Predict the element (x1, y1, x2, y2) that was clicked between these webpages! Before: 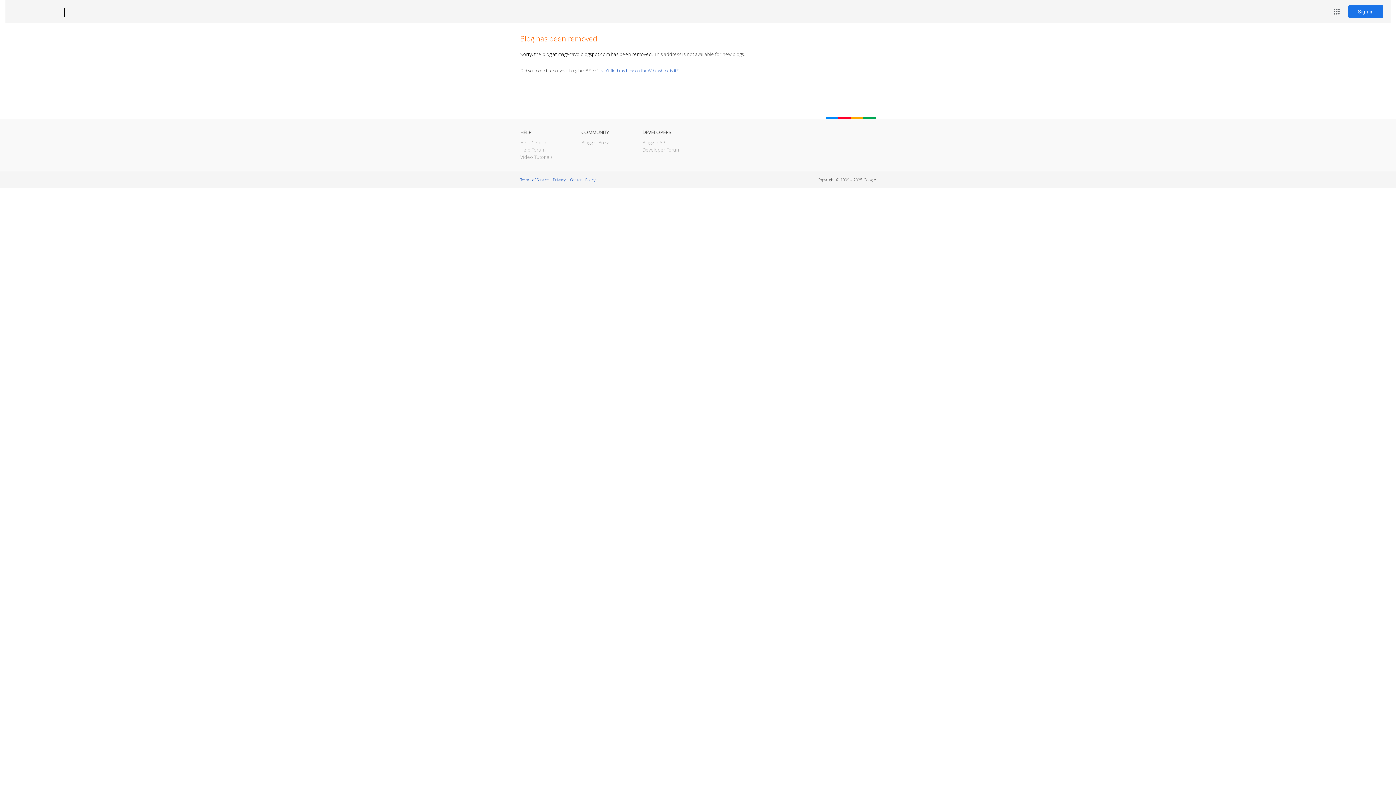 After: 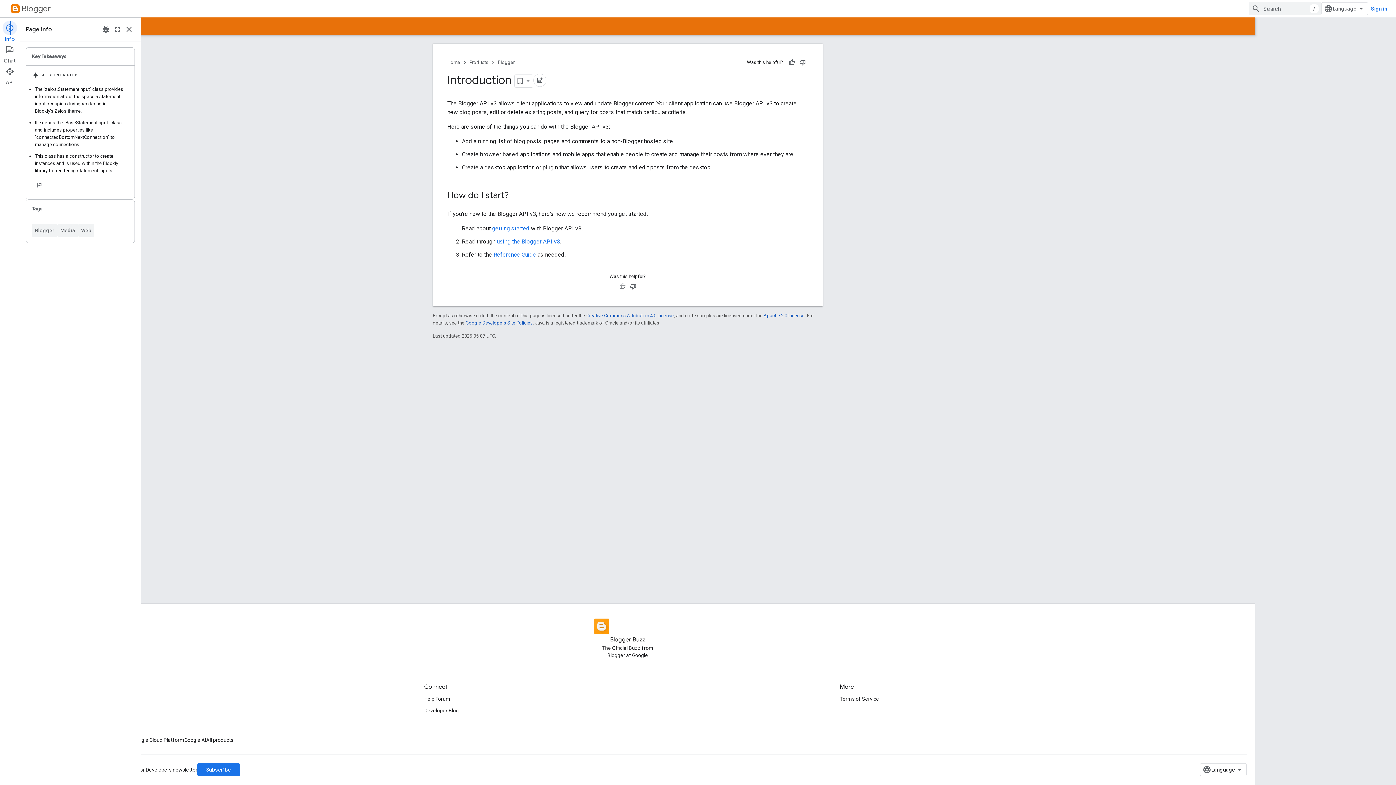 Action: bbox: (642, 139, 666, 145) label: Blogger API